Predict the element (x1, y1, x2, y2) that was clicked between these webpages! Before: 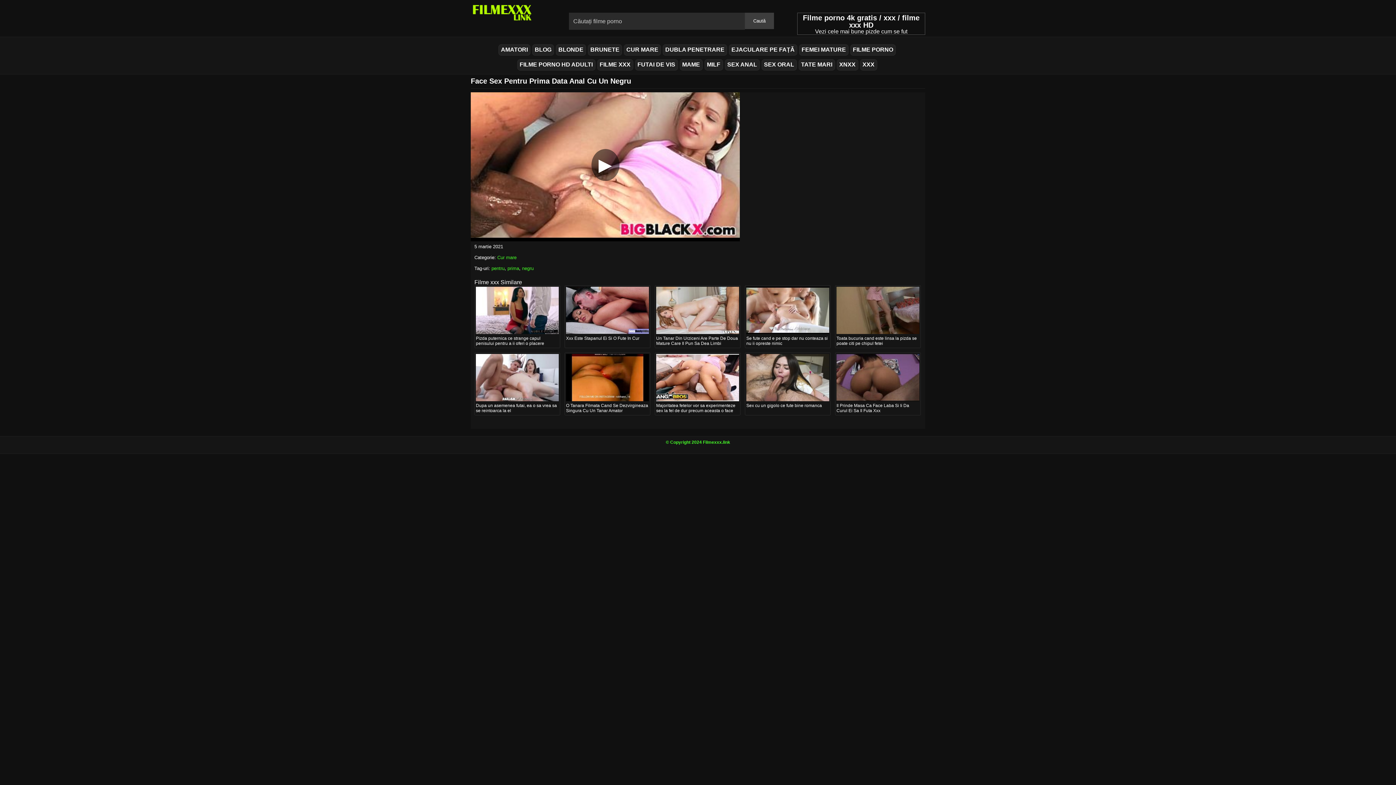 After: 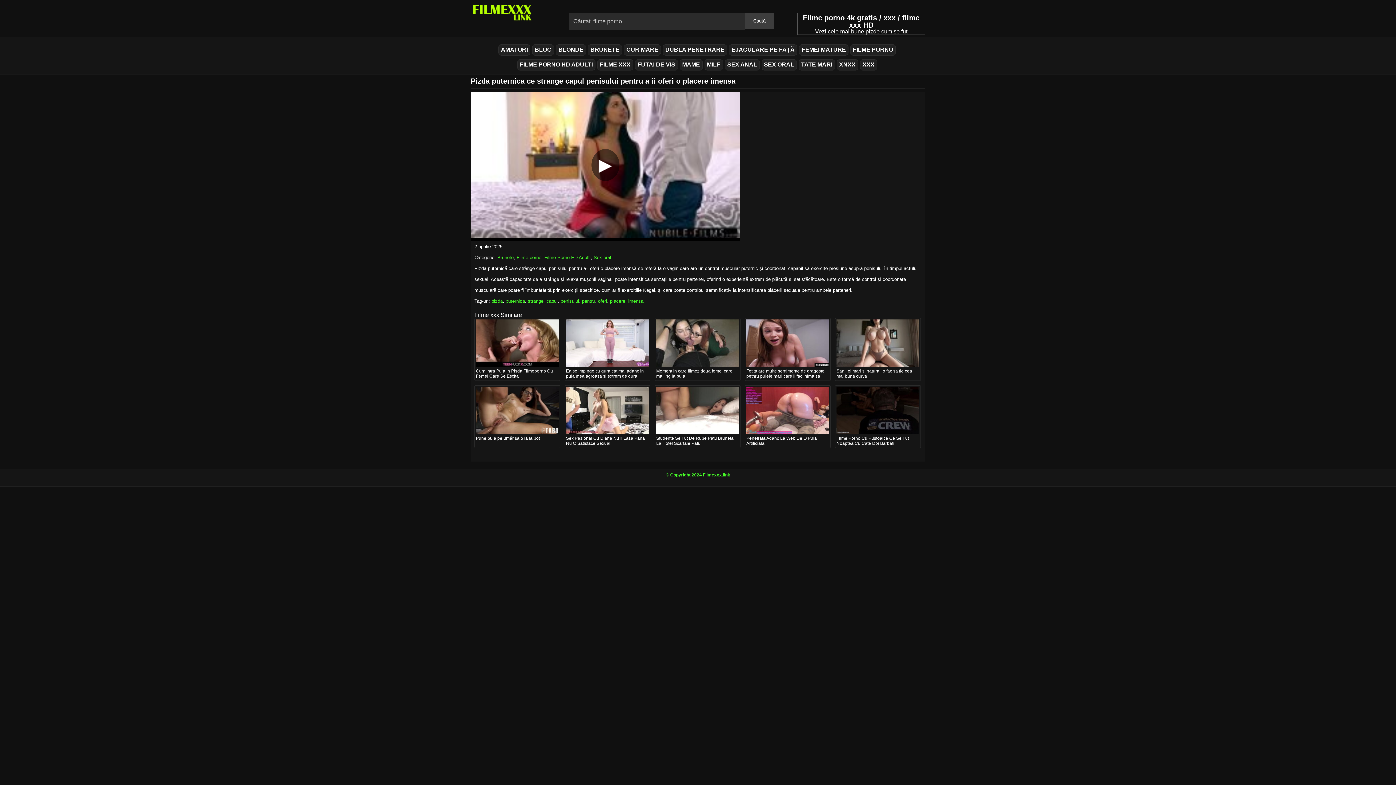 Action: bbox: (476, 306, 558, 313)